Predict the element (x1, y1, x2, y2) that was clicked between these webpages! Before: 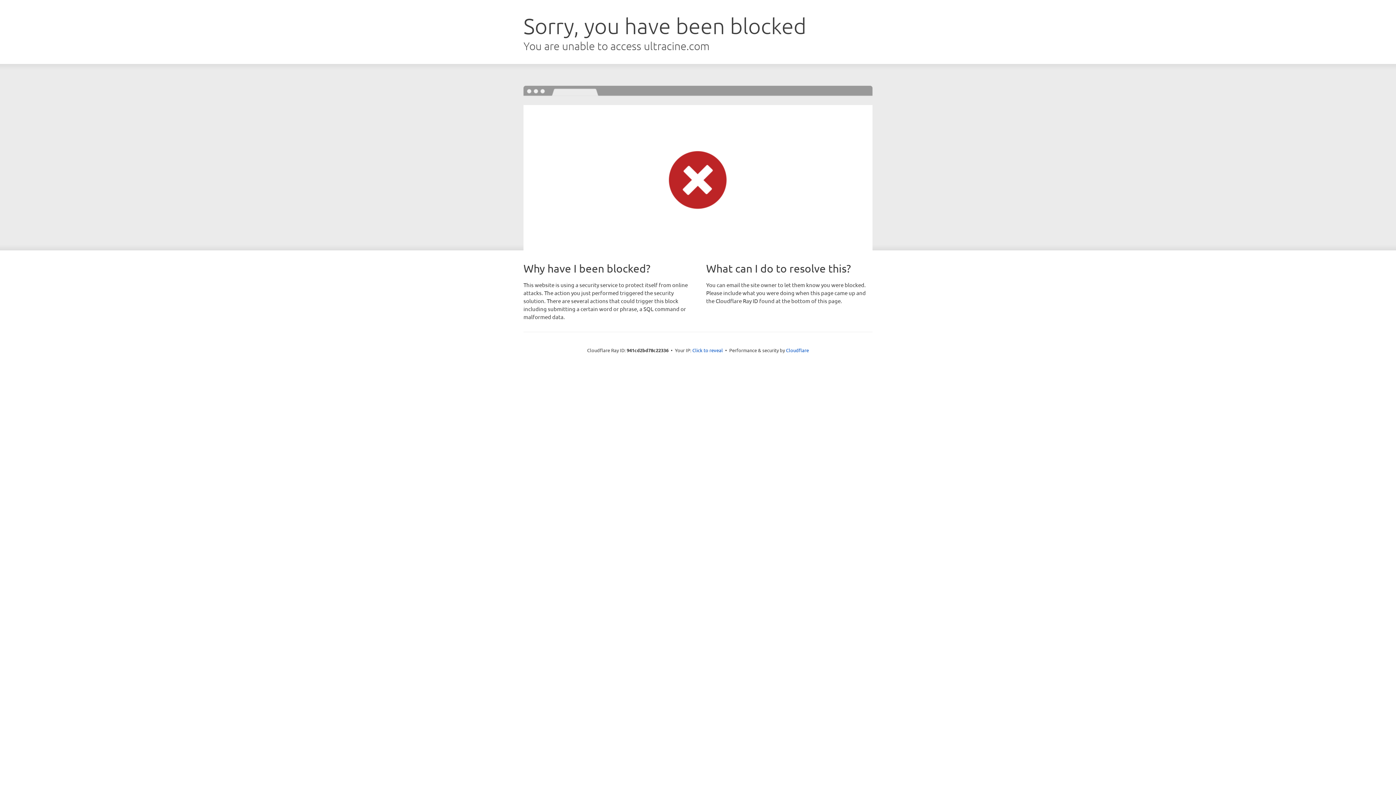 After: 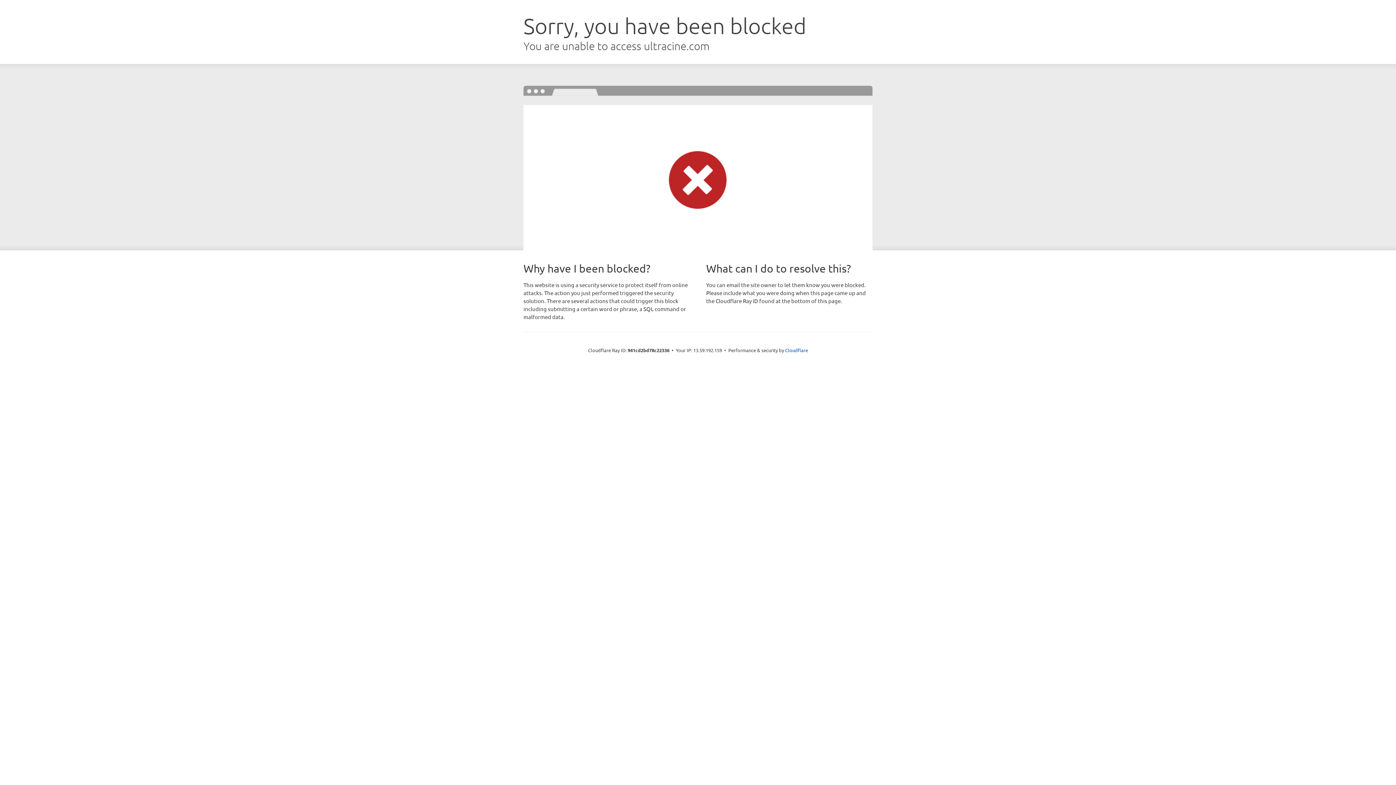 Action: bbox: (692, 346, 723, 353) label: Click to reveal